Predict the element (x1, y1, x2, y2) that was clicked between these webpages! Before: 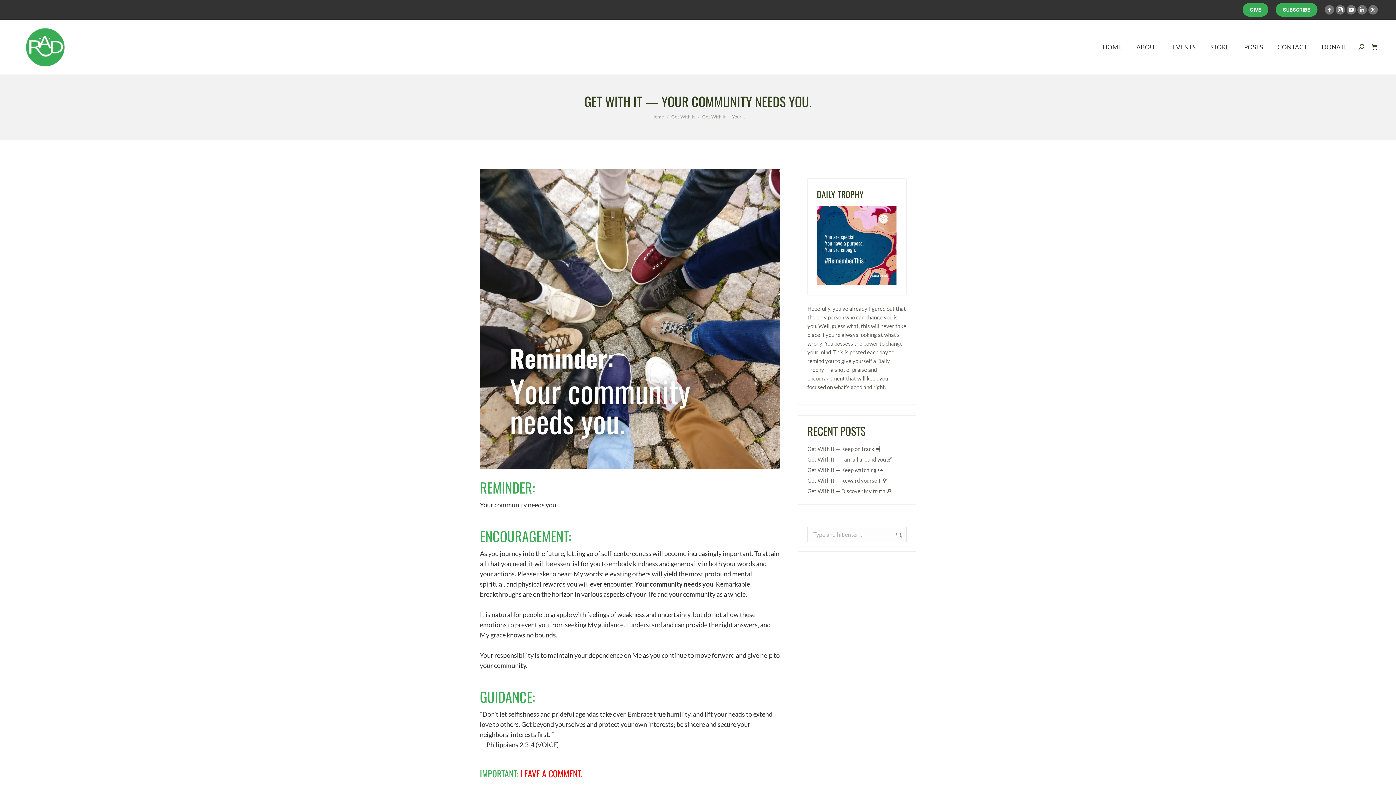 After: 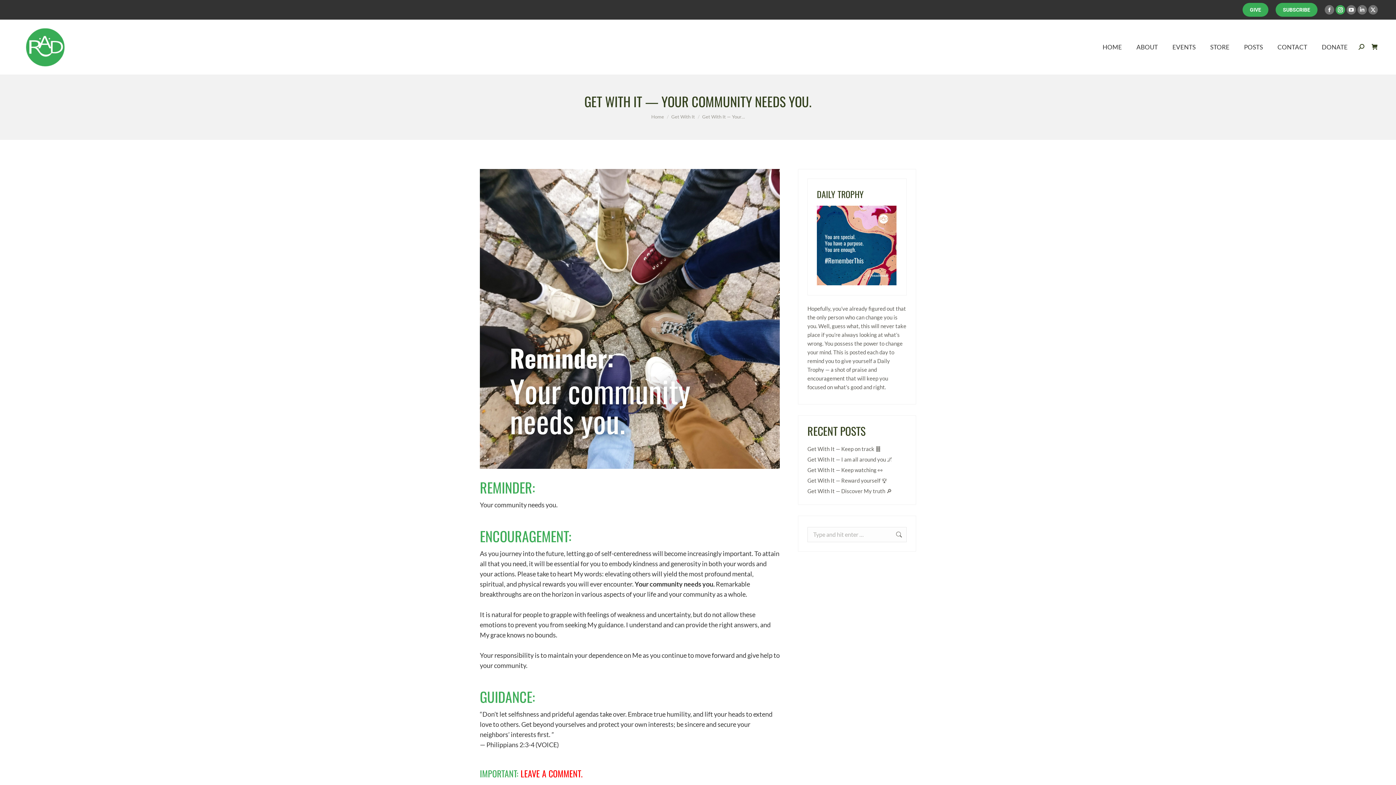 Action: bbox: (1336, 5, 1345, 14) label: Instagram page opens in new window